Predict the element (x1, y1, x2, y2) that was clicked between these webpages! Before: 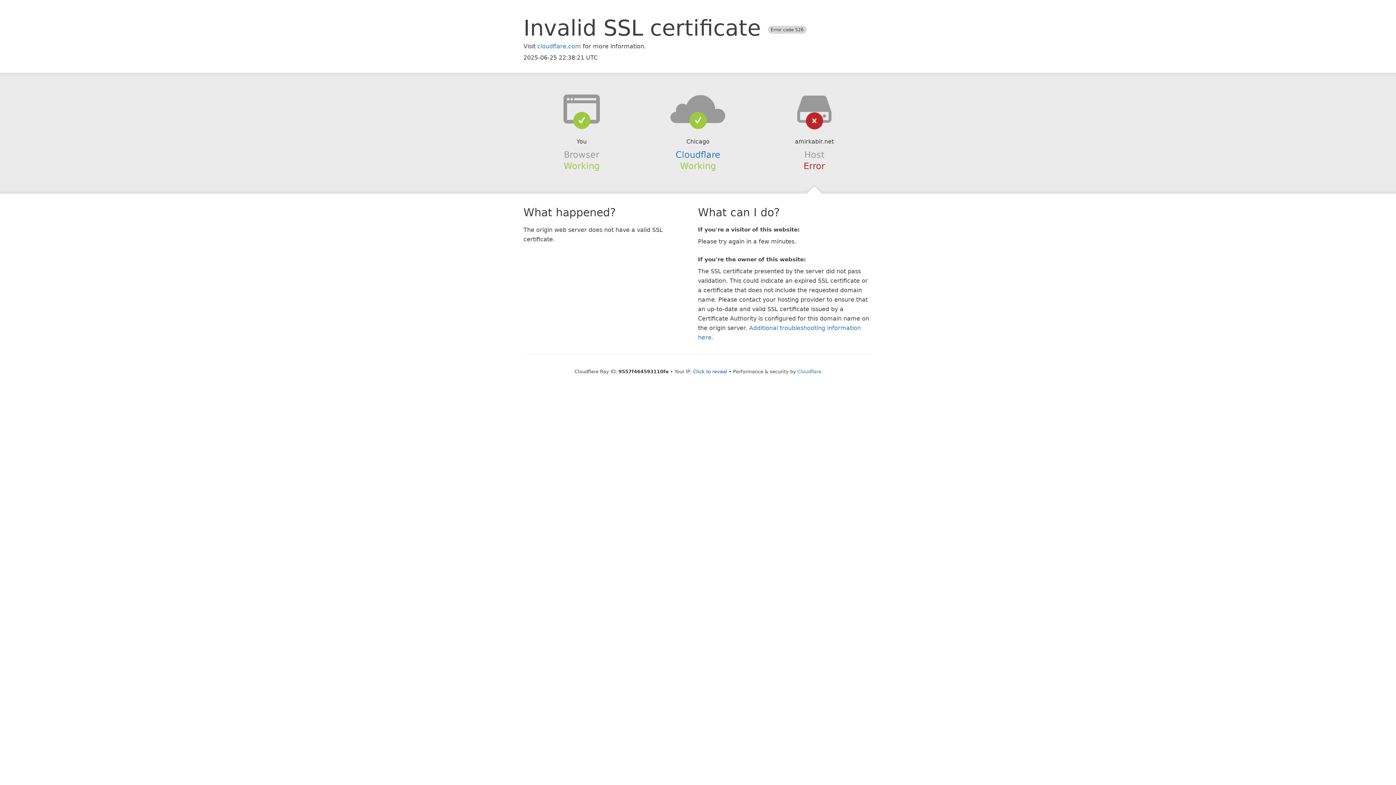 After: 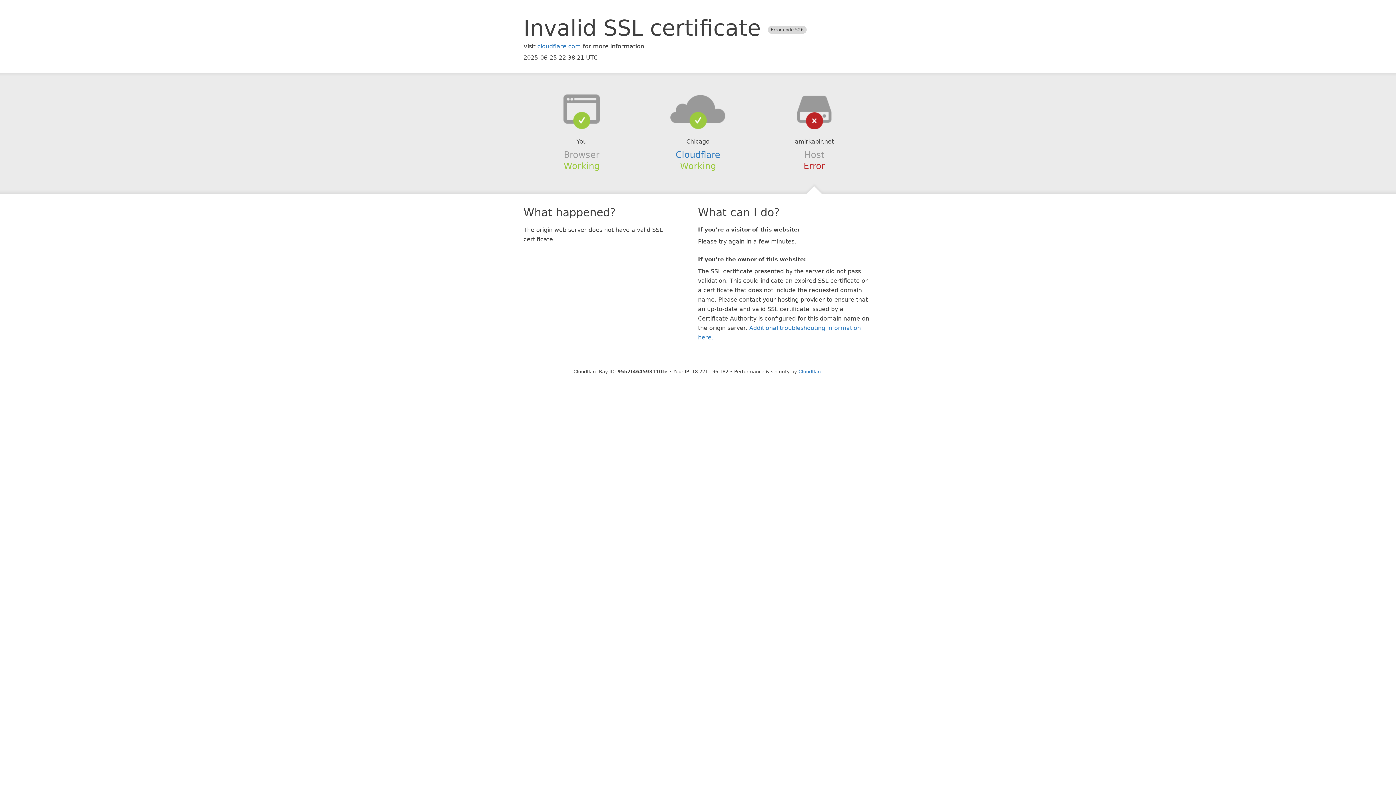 Action: bbox: (693, 368, 727, 374) label: Click to reveal